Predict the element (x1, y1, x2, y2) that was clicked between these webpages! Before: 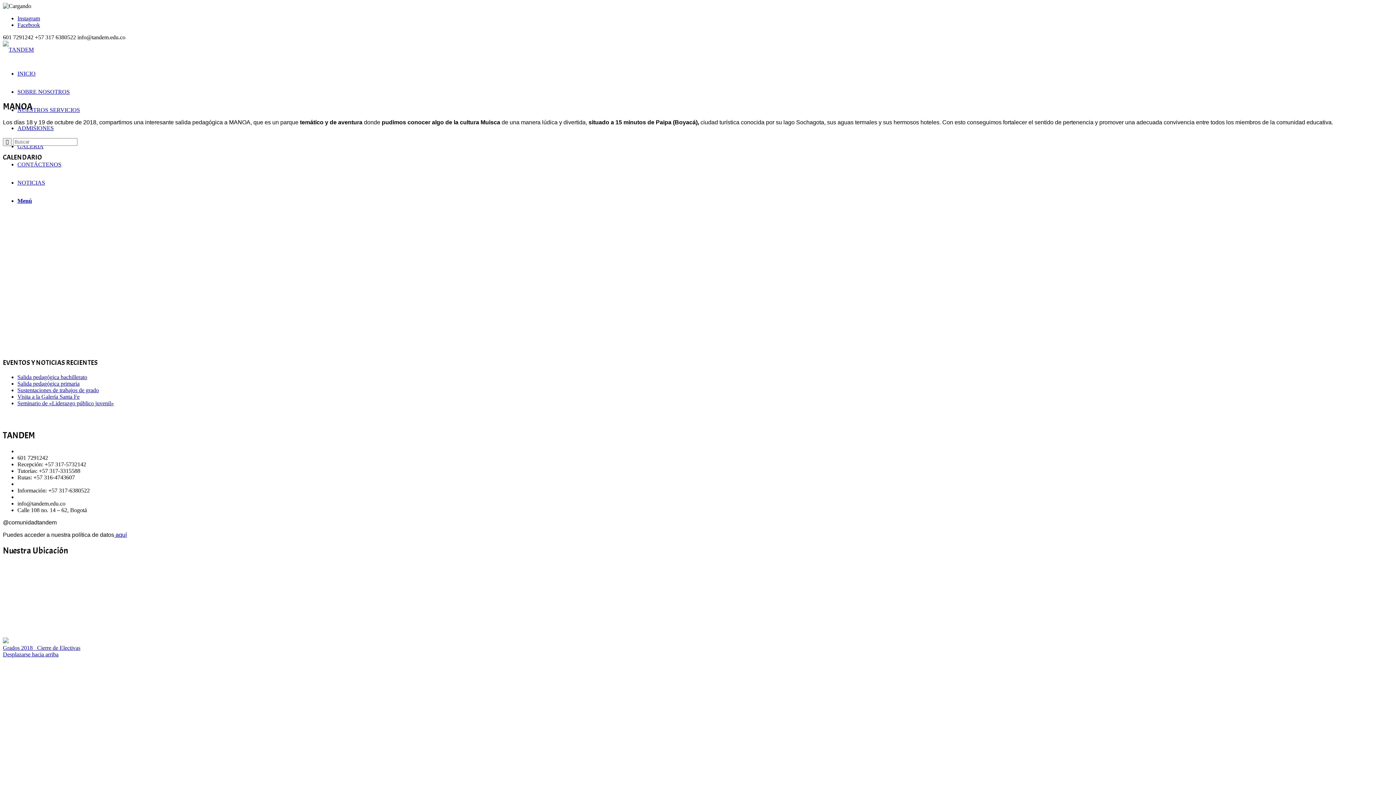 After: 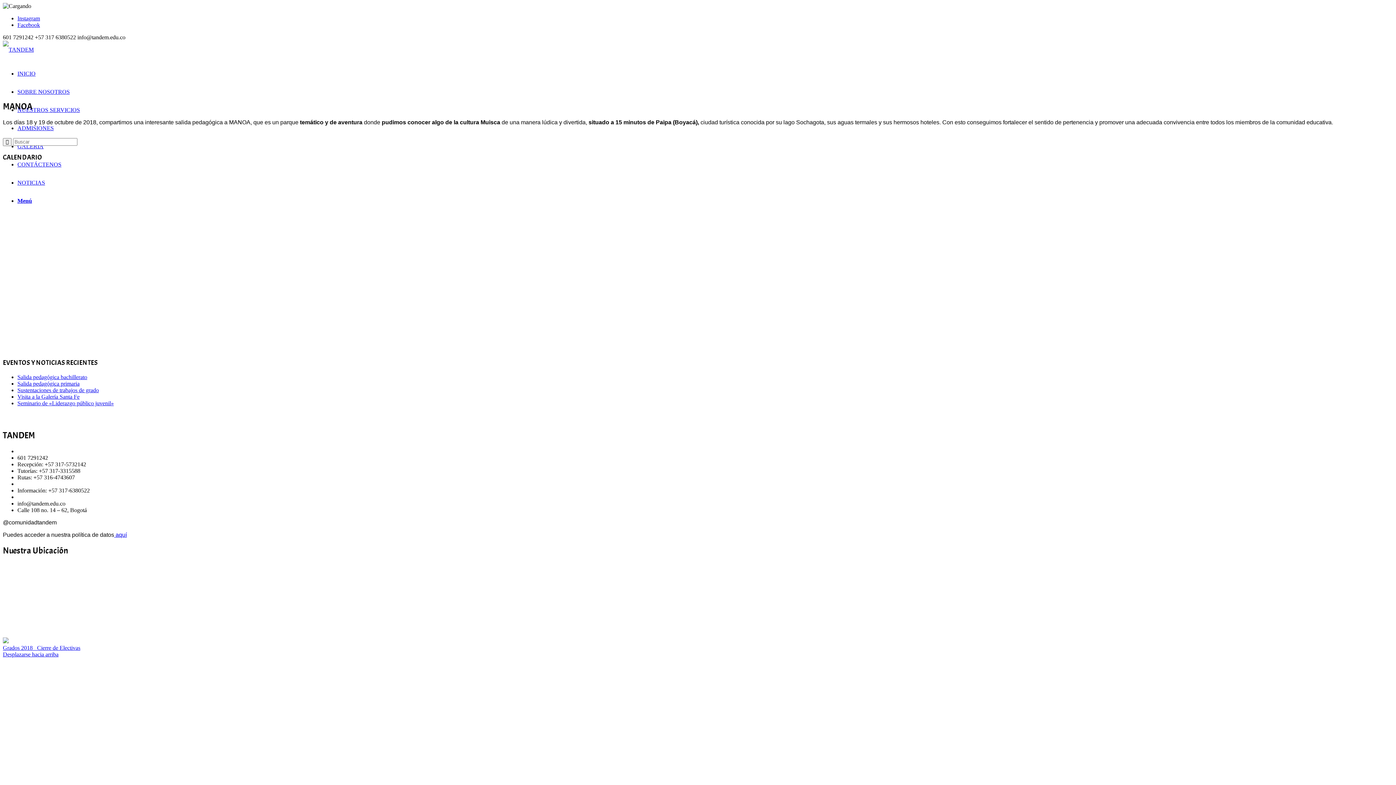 Action: label: Facebook bbox: (17, 21, 40, 28)